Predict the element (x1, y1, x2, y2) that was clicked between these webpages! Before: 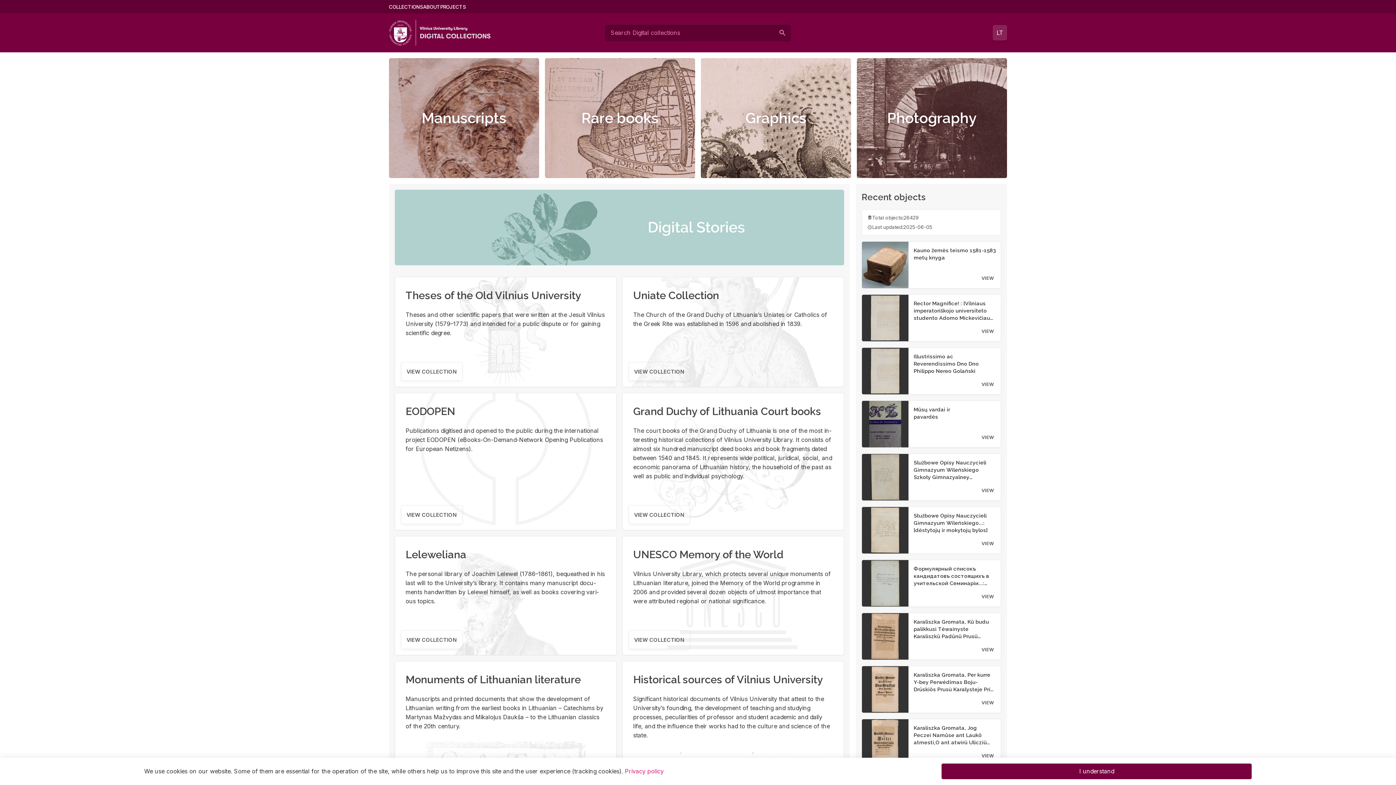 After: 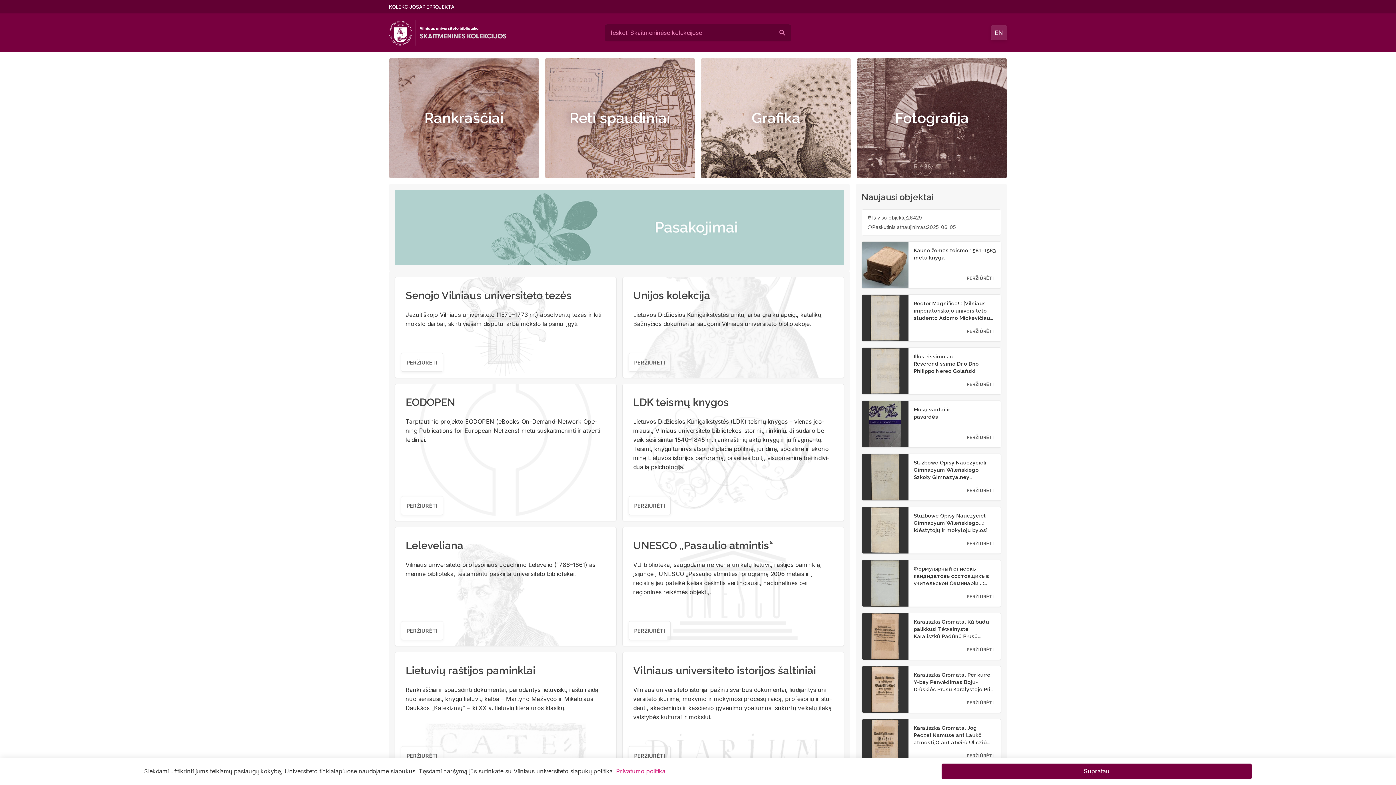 Action: bbox: (993, 25, 1007, 40) label: LT